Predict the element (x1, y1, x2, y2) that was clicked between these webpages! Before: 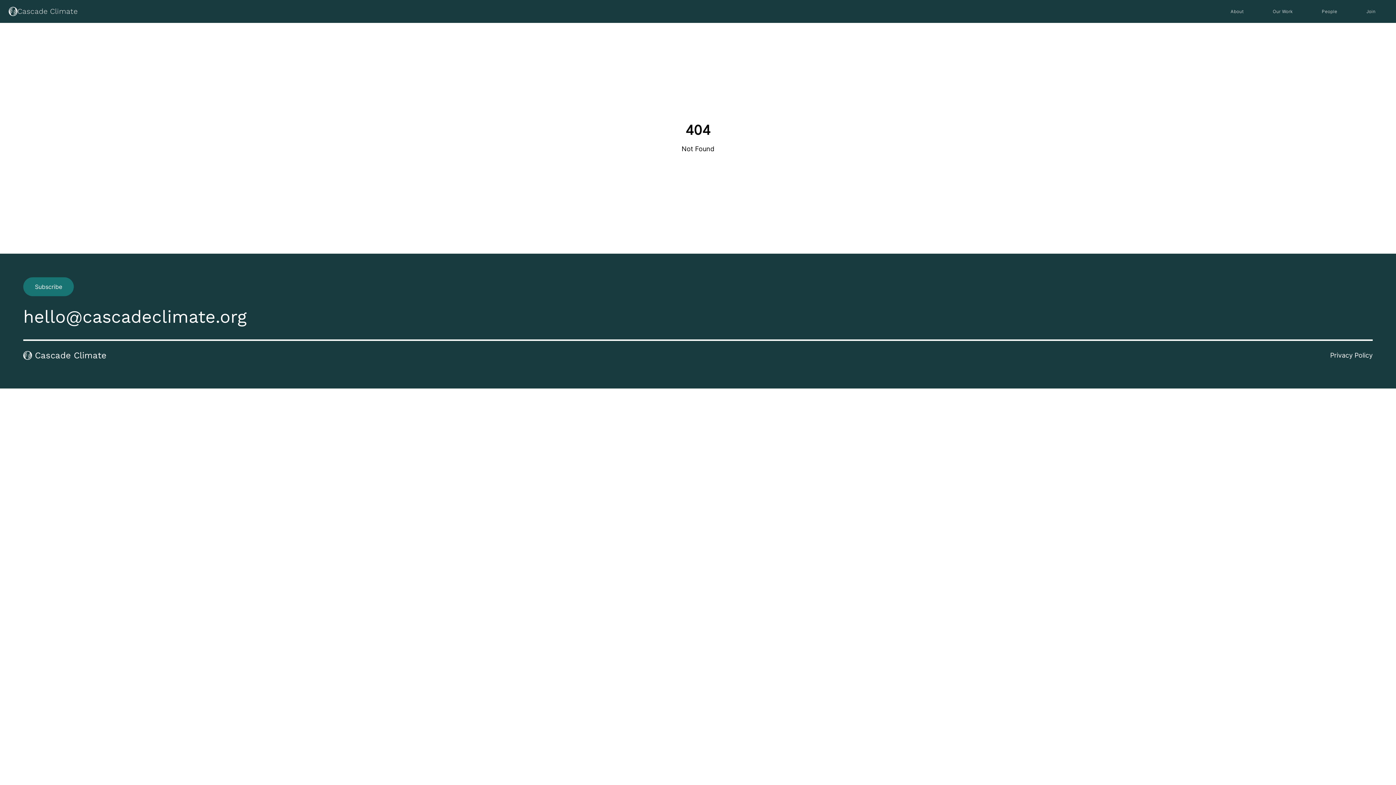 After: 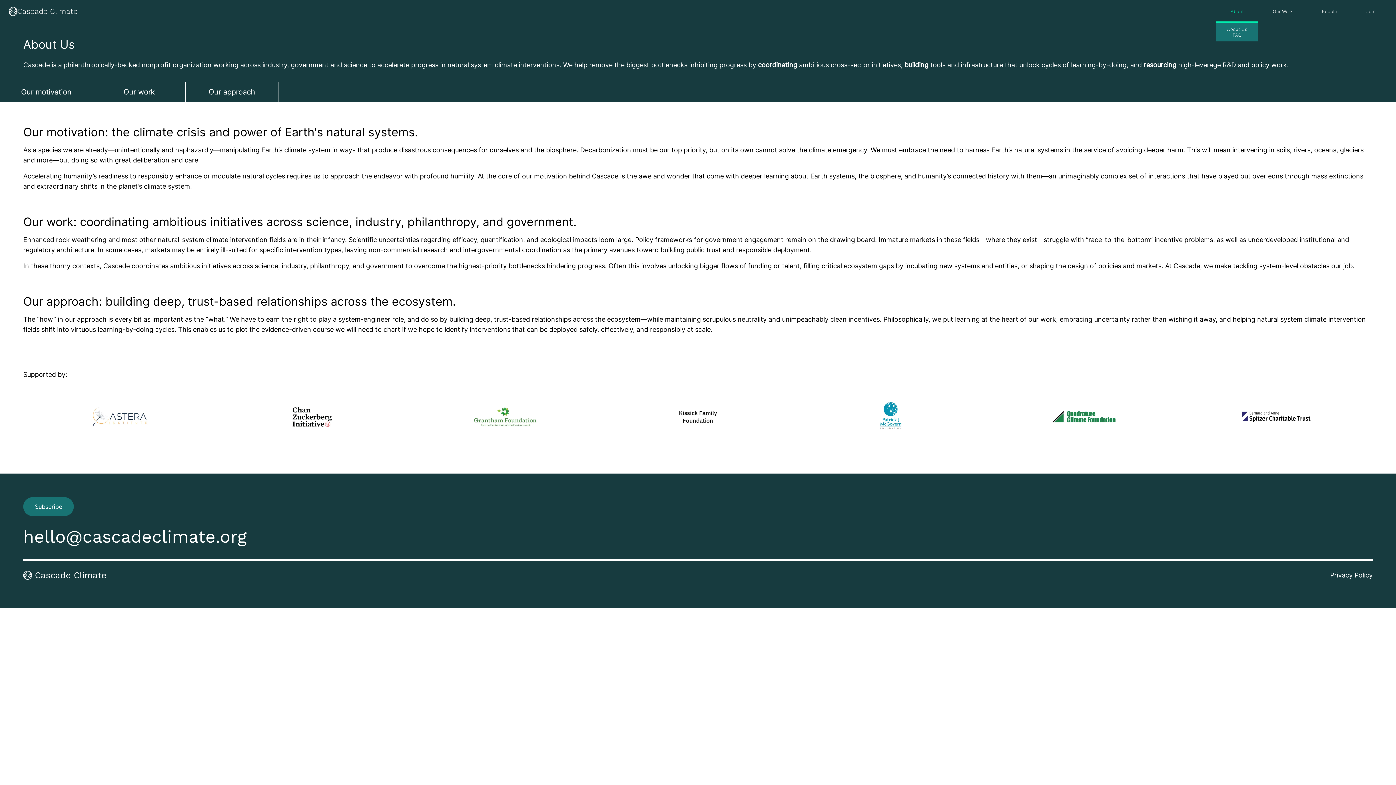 Action: label: About bbox: (1228, 8, 1246, 14)